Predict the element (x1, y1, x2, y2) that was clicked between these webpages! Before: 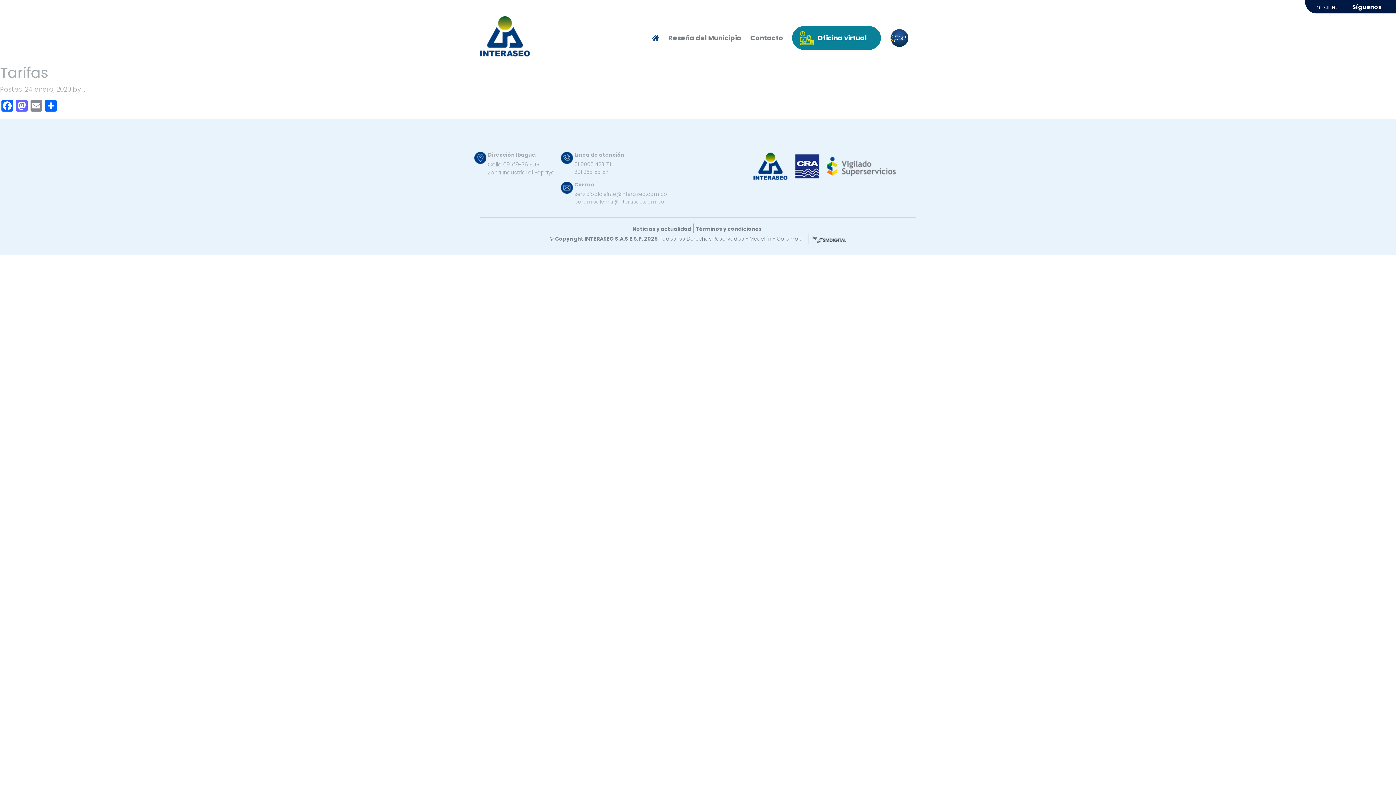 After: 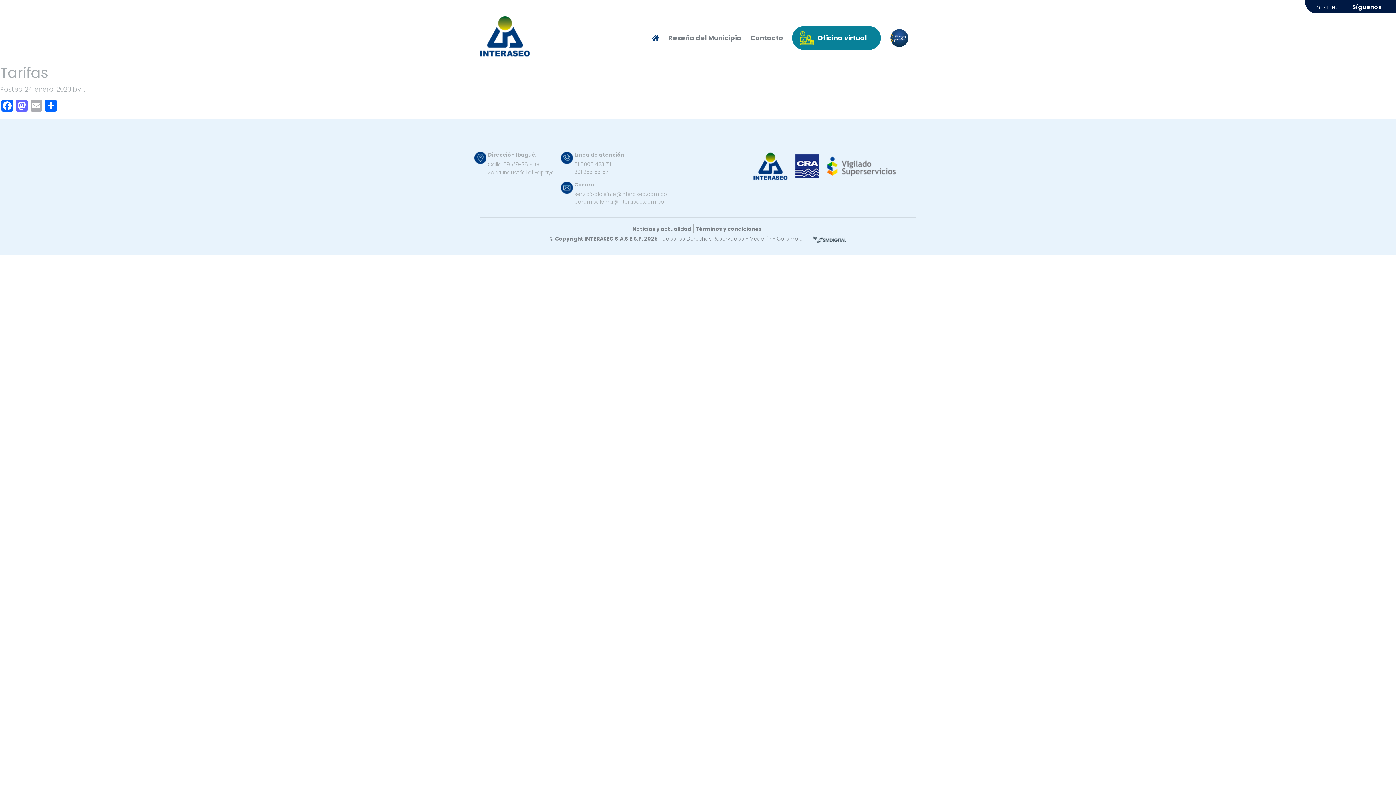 Action: label: Email bbox: (29, 100, 43, 113)